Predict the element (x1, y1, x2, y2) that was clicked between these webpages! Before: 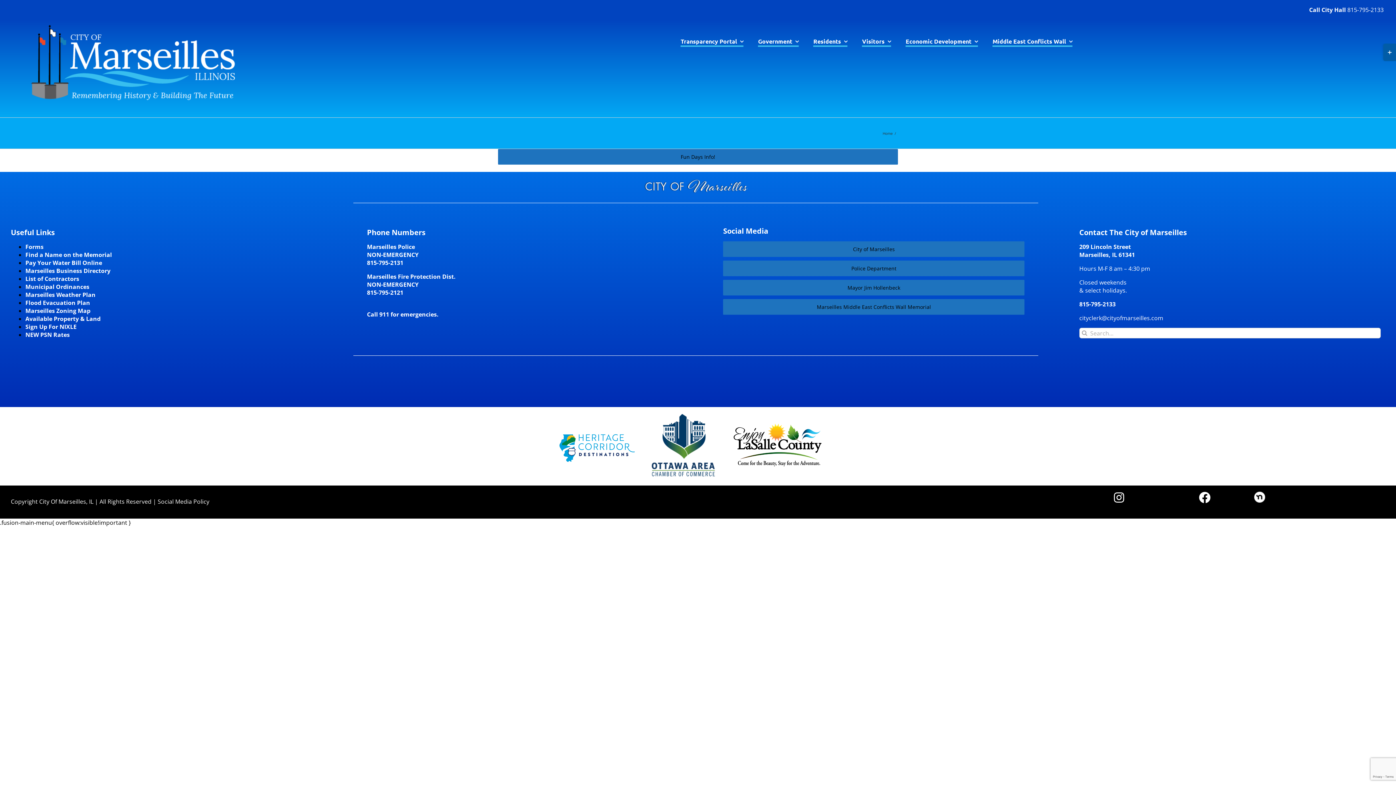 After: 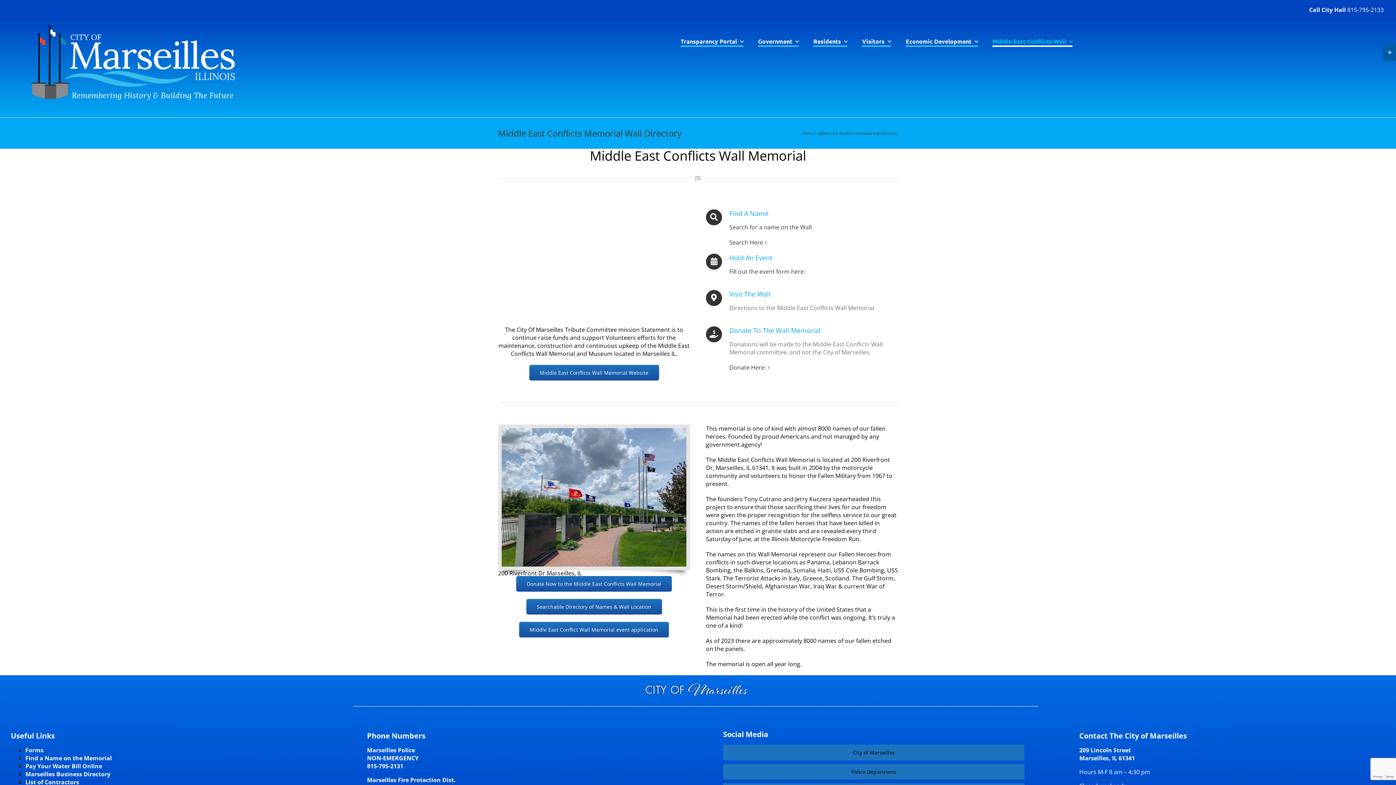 Action: label: Middle East Conflicts Wall bbox: (992, 37, 1072, 46)